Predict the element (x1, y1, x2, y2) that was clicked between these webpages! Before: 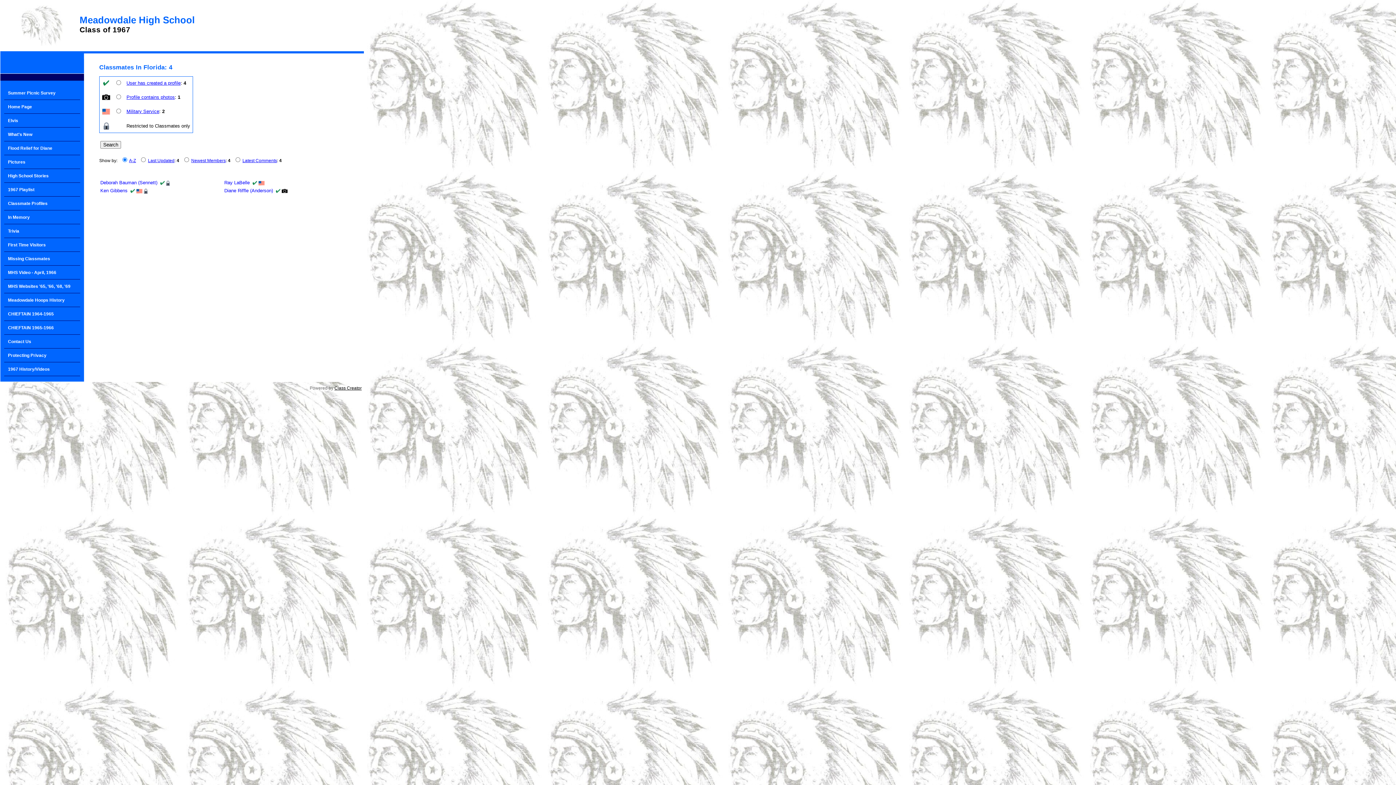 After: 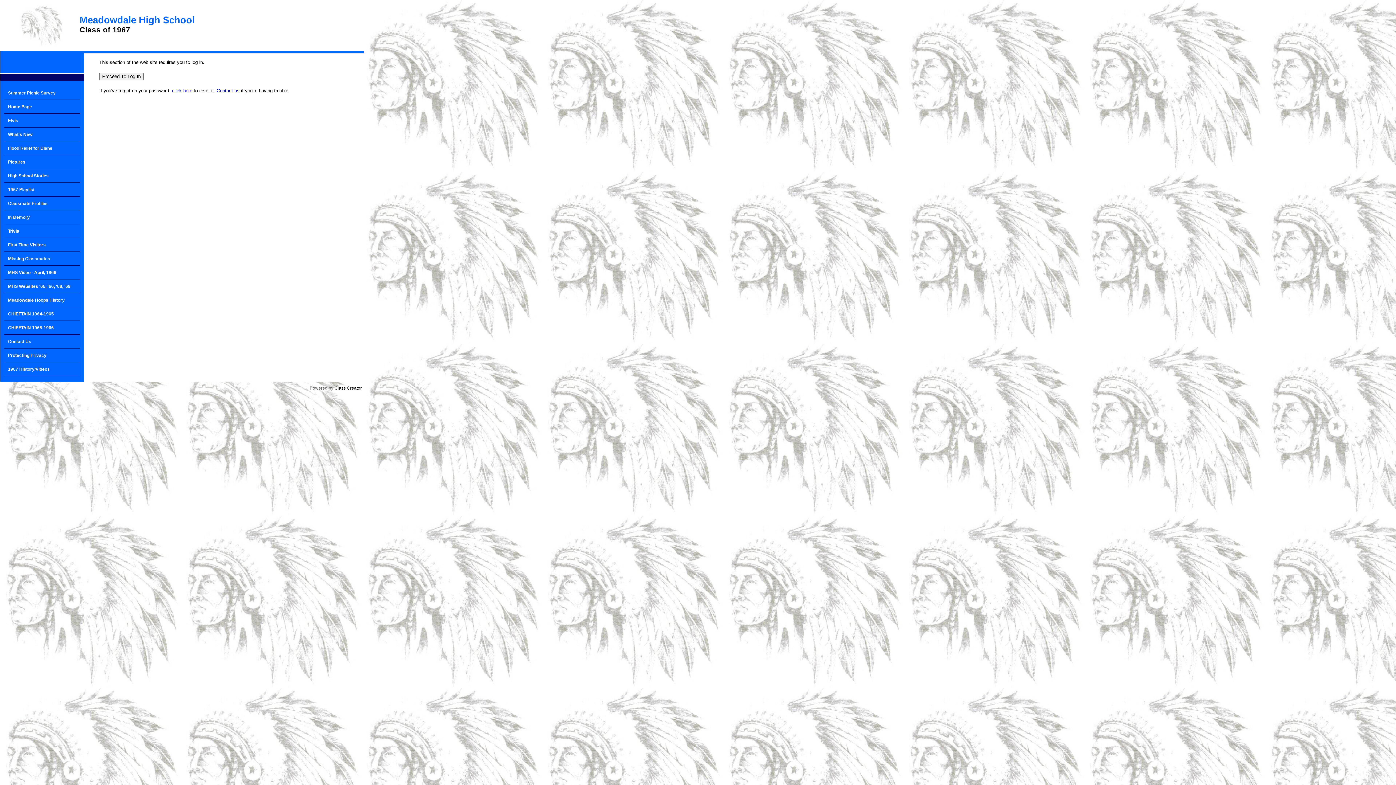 Action: label: MHS Video - April, 1966 bbox: (4, 265, 80, 279)